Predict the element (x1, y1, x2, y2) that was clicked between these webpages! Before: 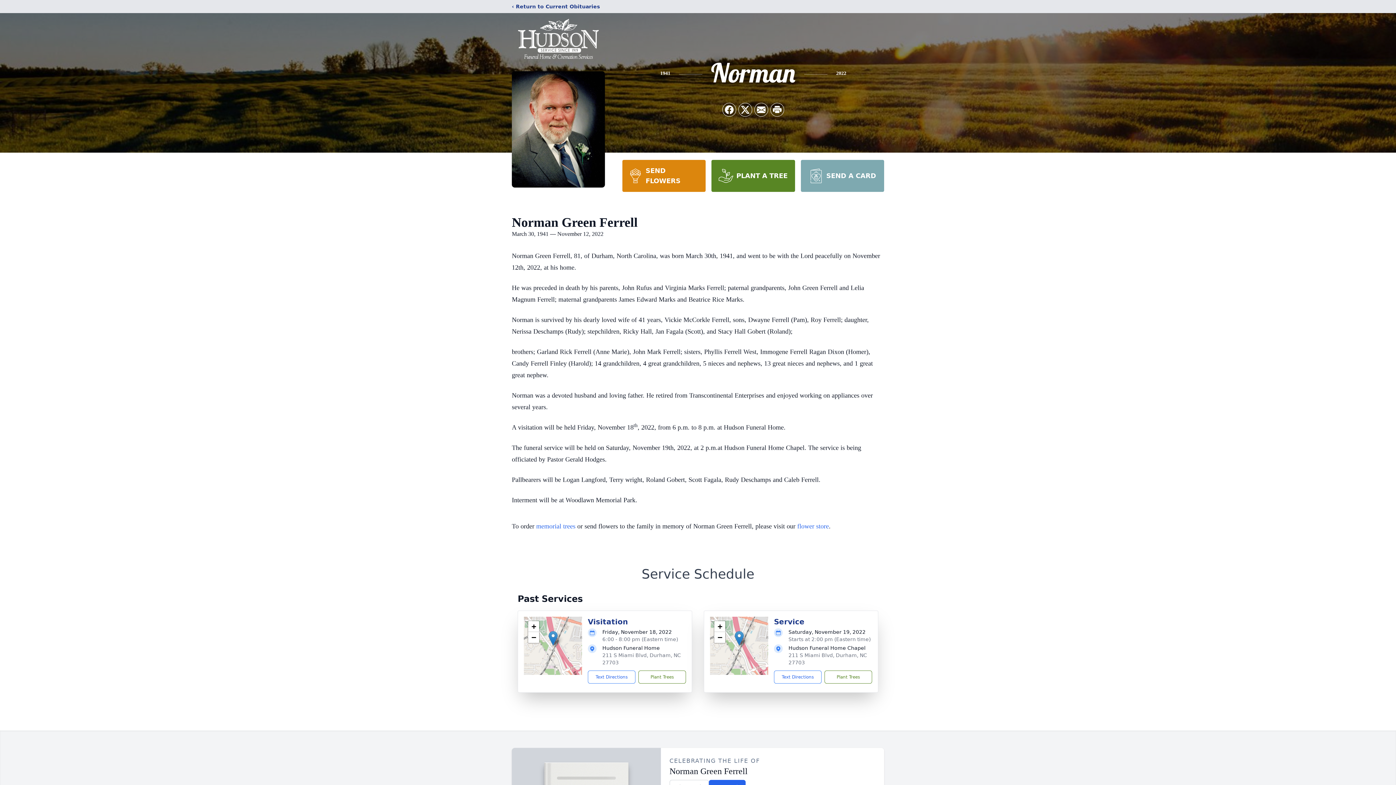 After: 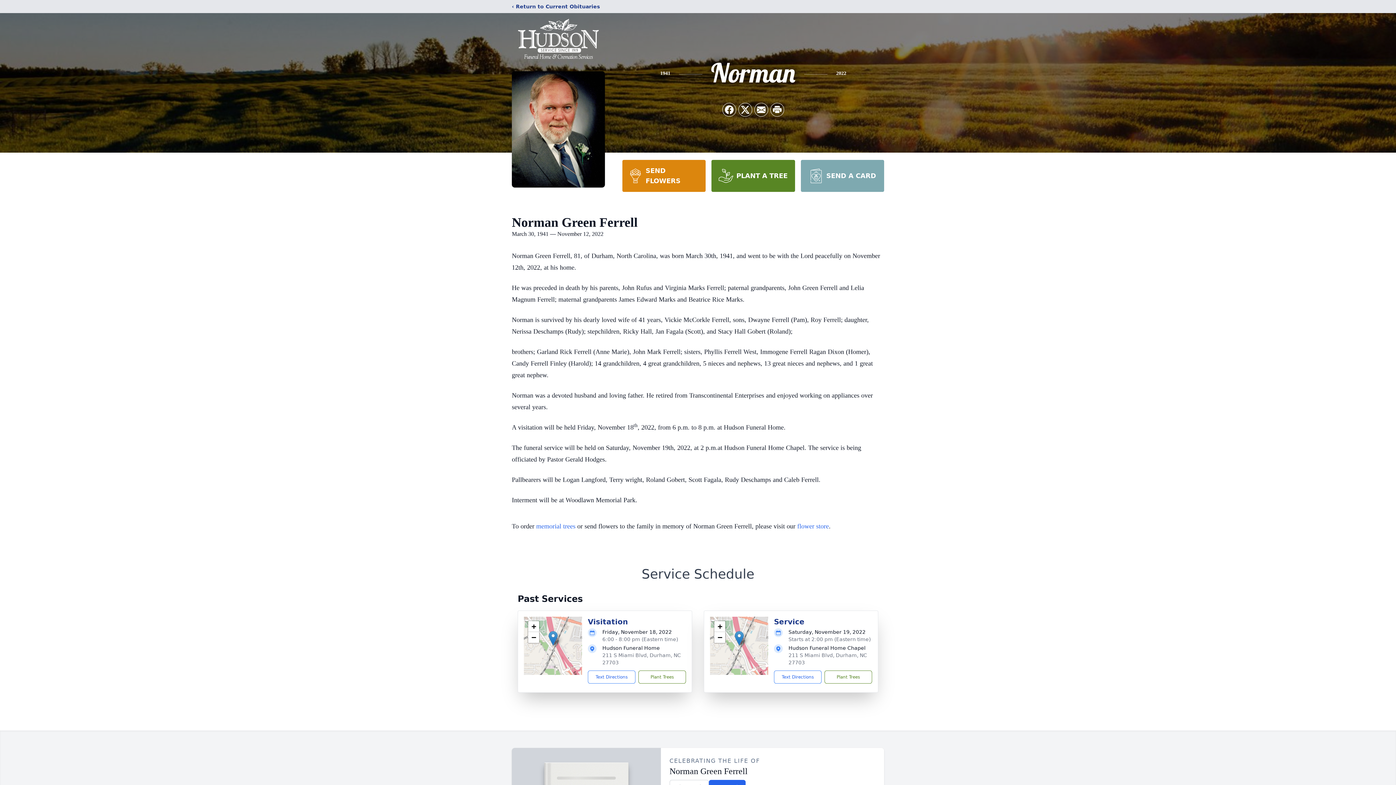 Action: bbox: (711, 160, 795, 192) label: PLANT A TREE